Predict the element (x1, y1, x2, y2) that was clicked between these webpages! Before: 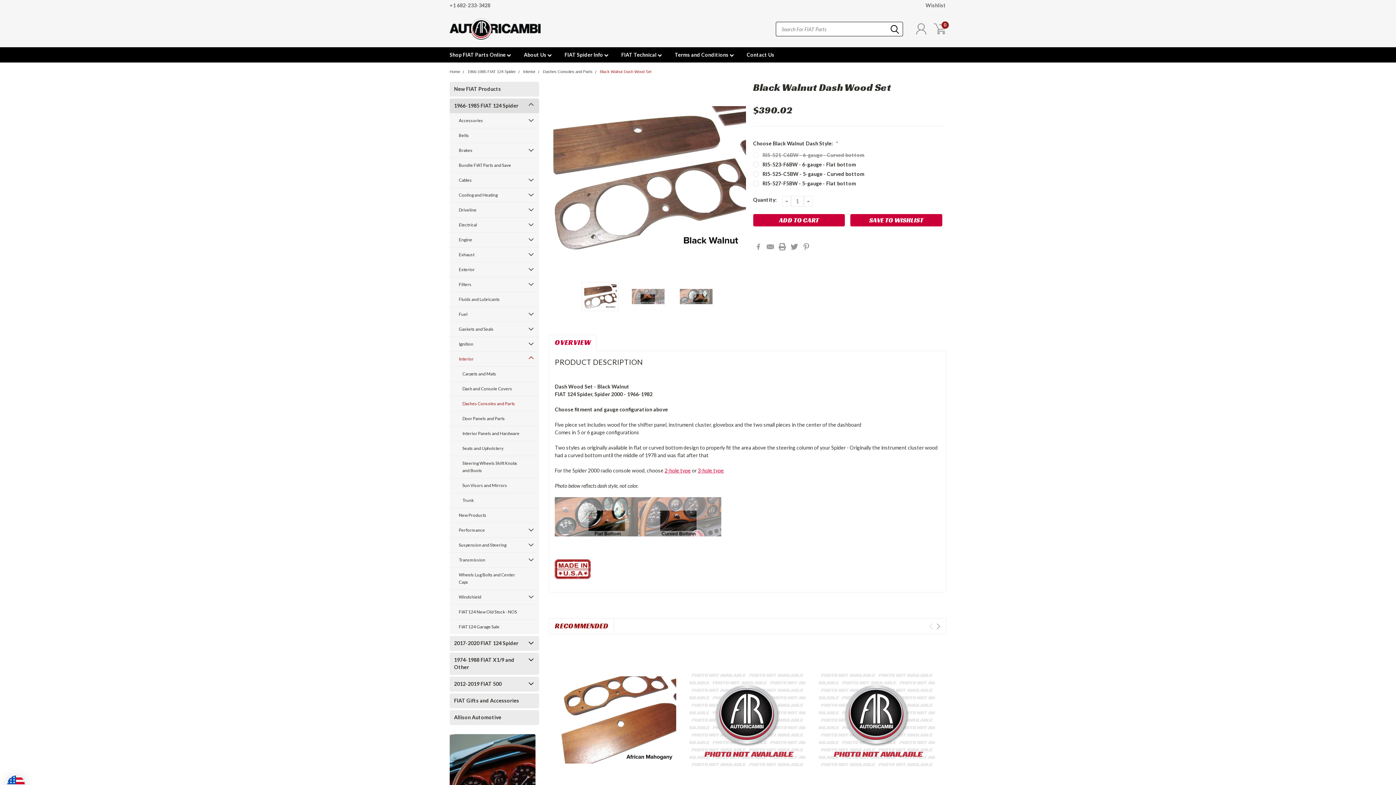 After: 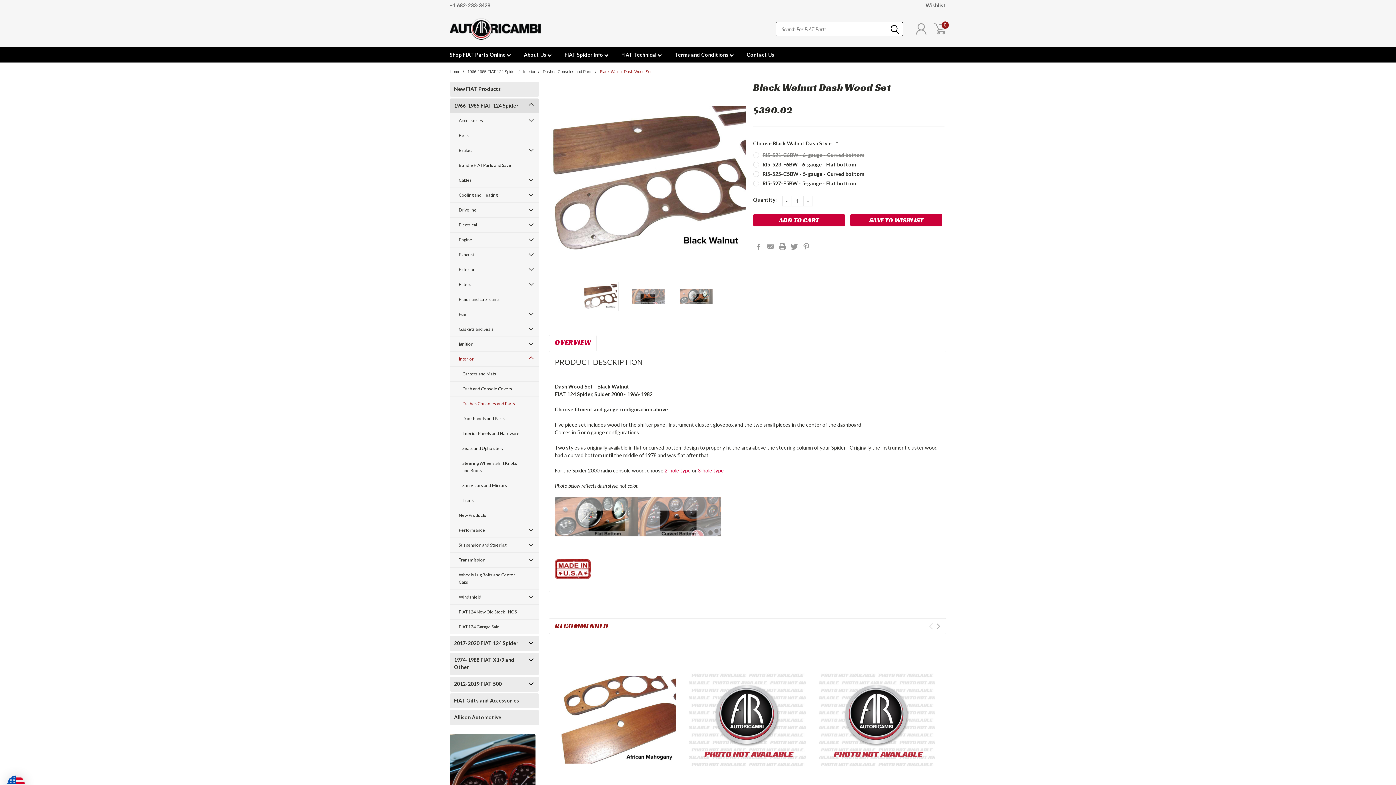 Action: label: DECREASE QUANTITY: bbox: (782, 139, 791, 150)